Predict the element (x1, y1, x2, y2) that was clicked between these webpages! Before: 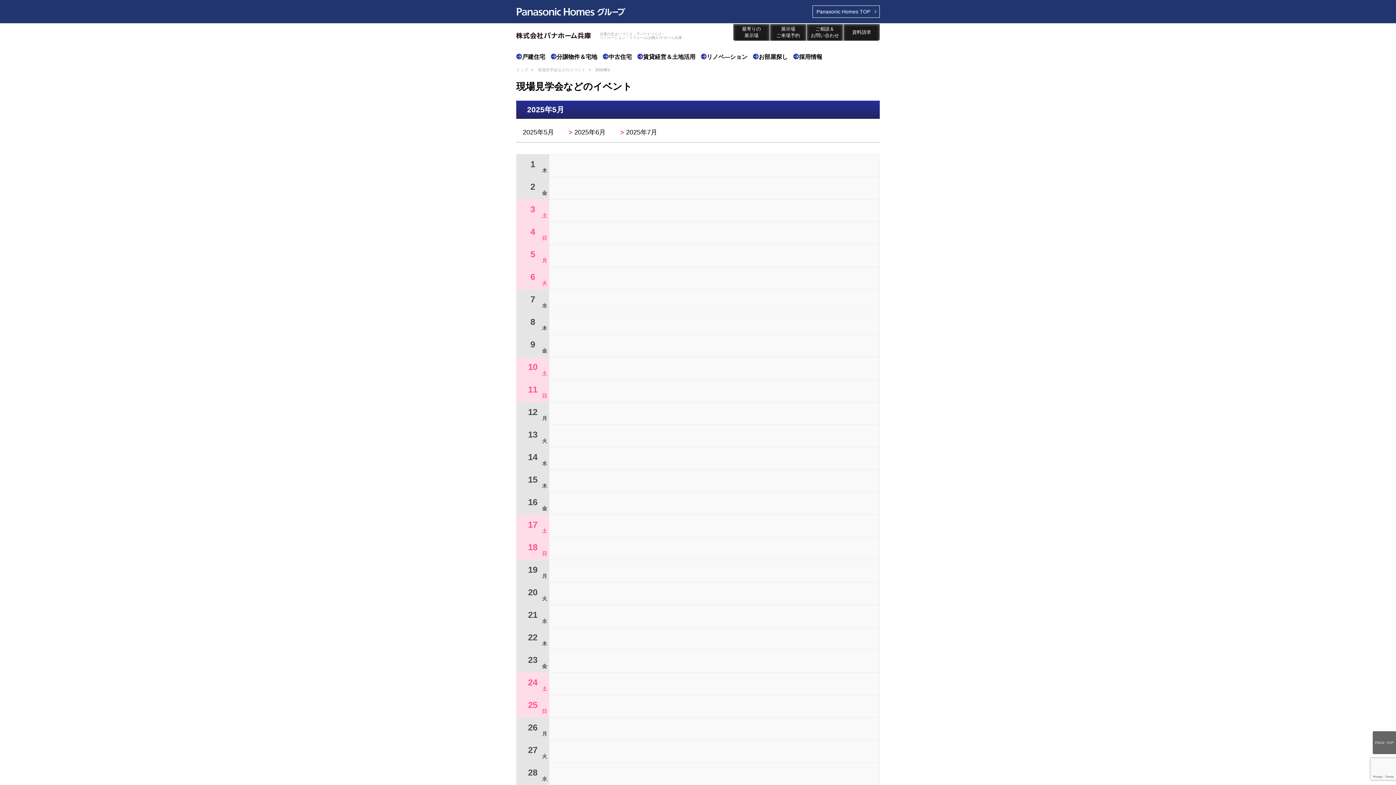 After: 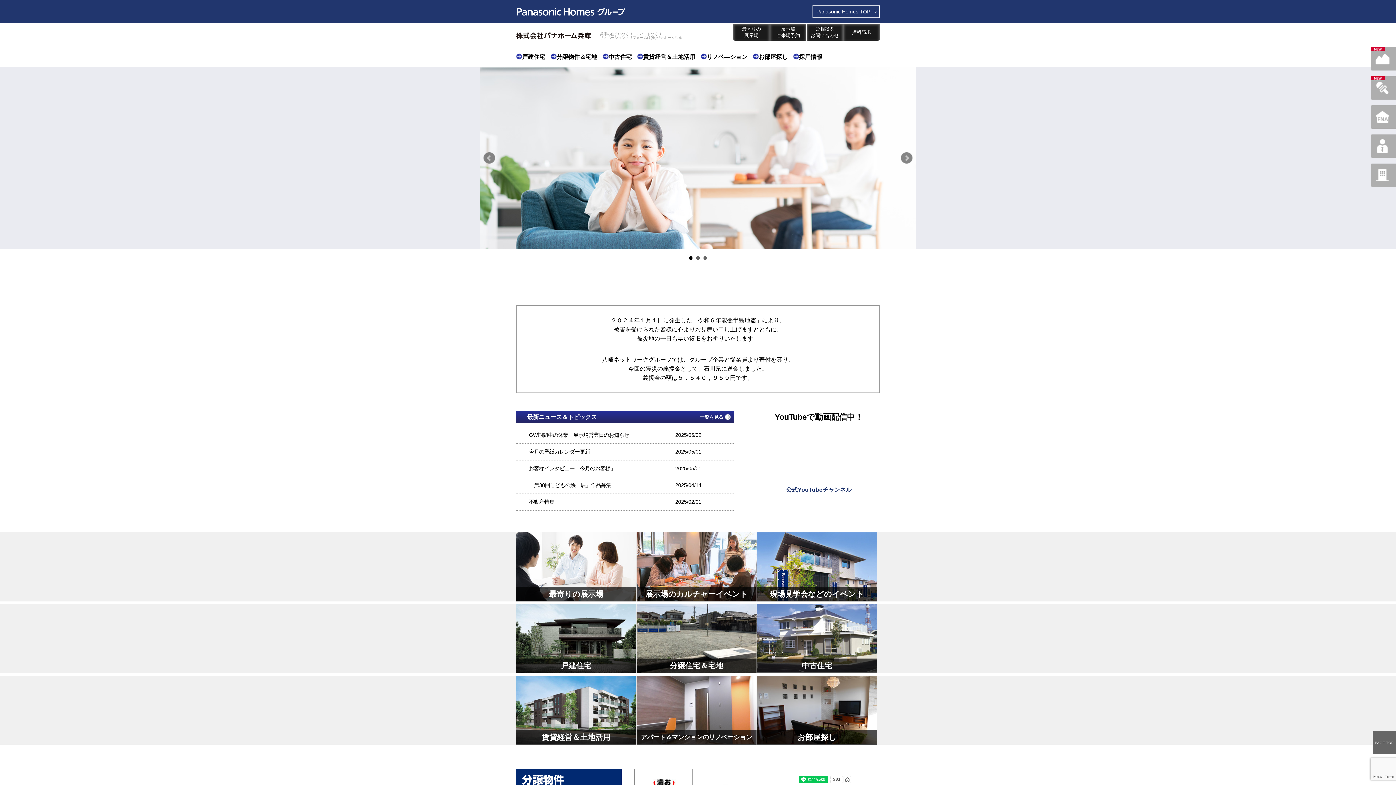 Action: bbox: (516, 29, 574, 41)